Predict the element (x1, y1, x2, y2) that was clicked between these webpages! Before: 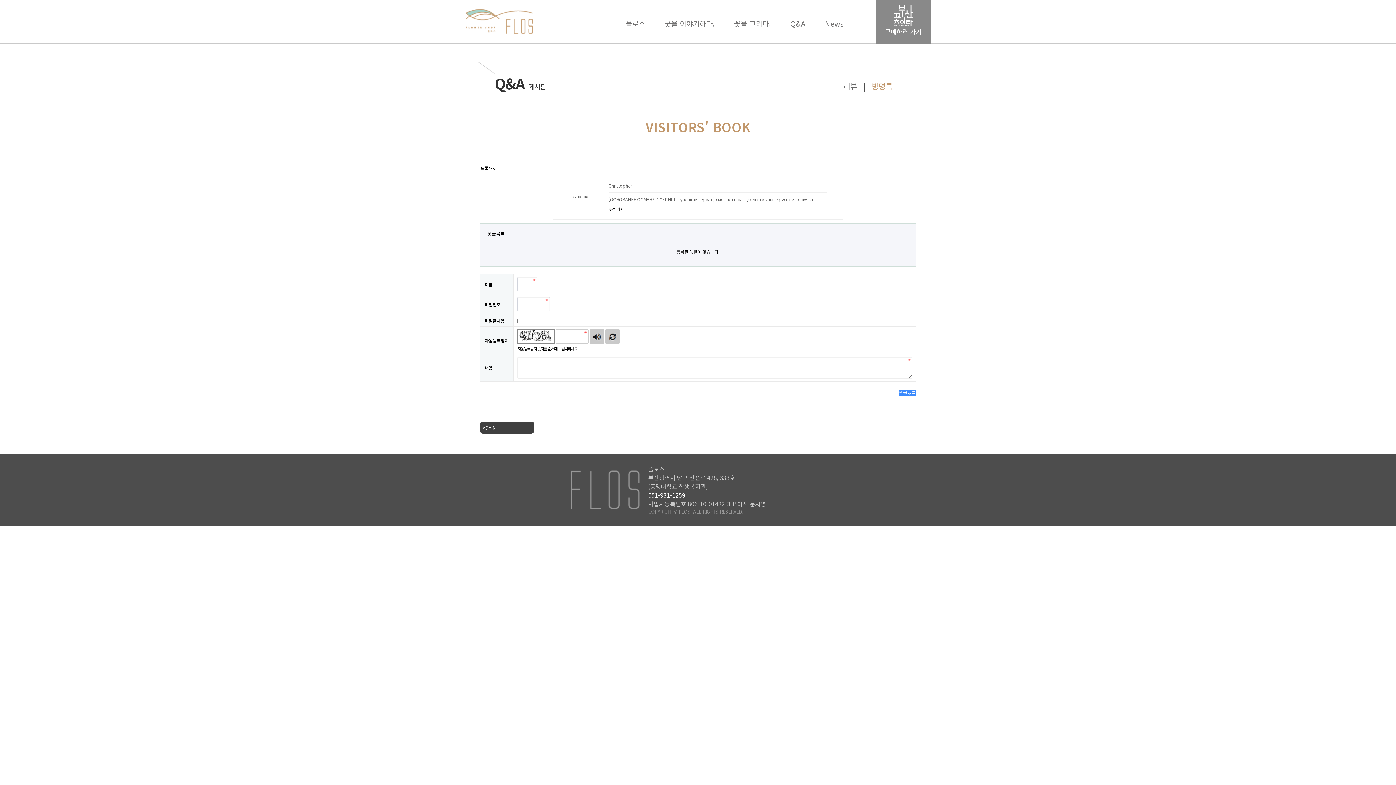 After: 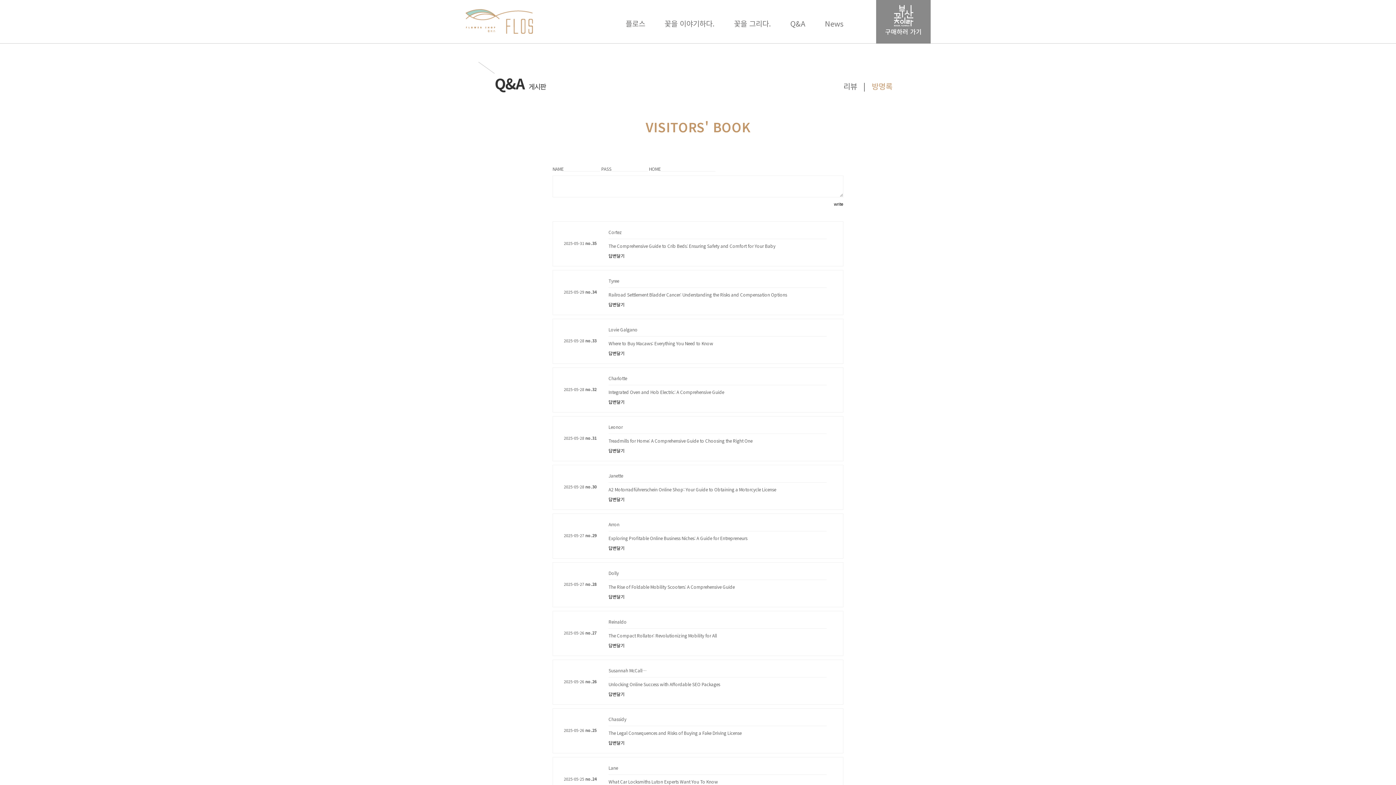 Action: bbox: (872, 80, 892, 91) label: 방명록